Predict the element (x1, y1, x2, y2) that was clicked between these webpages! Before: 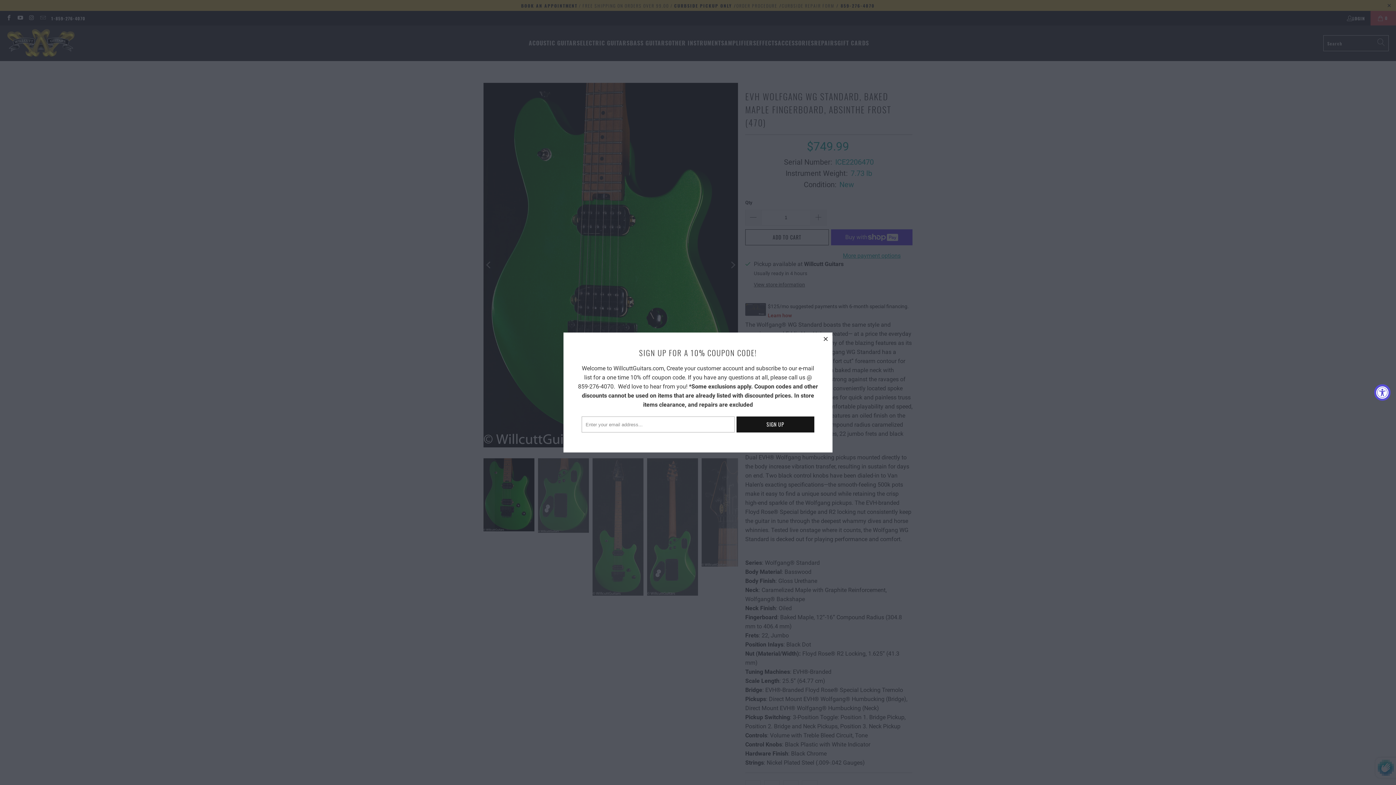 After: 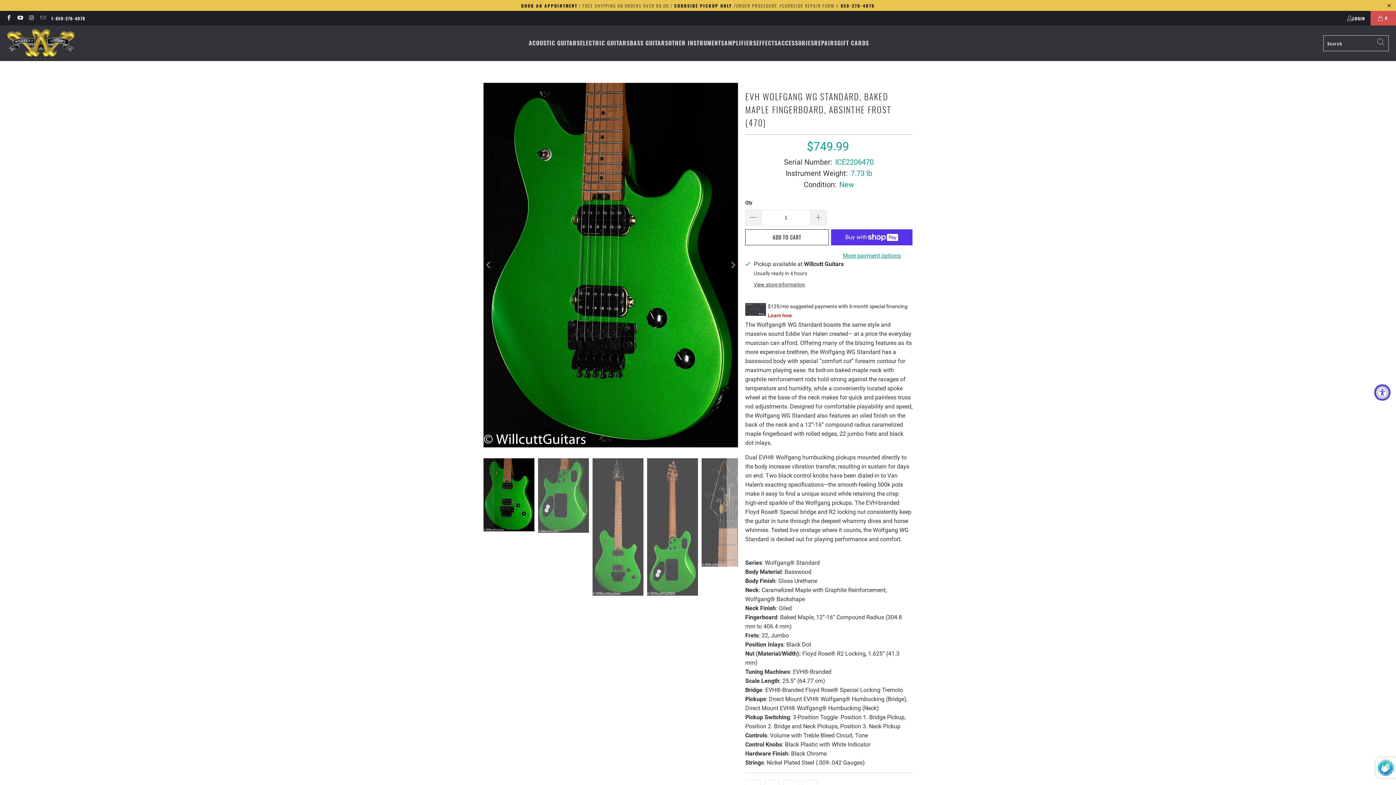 Action: bbox: (819, 332, 832, 345) label: close